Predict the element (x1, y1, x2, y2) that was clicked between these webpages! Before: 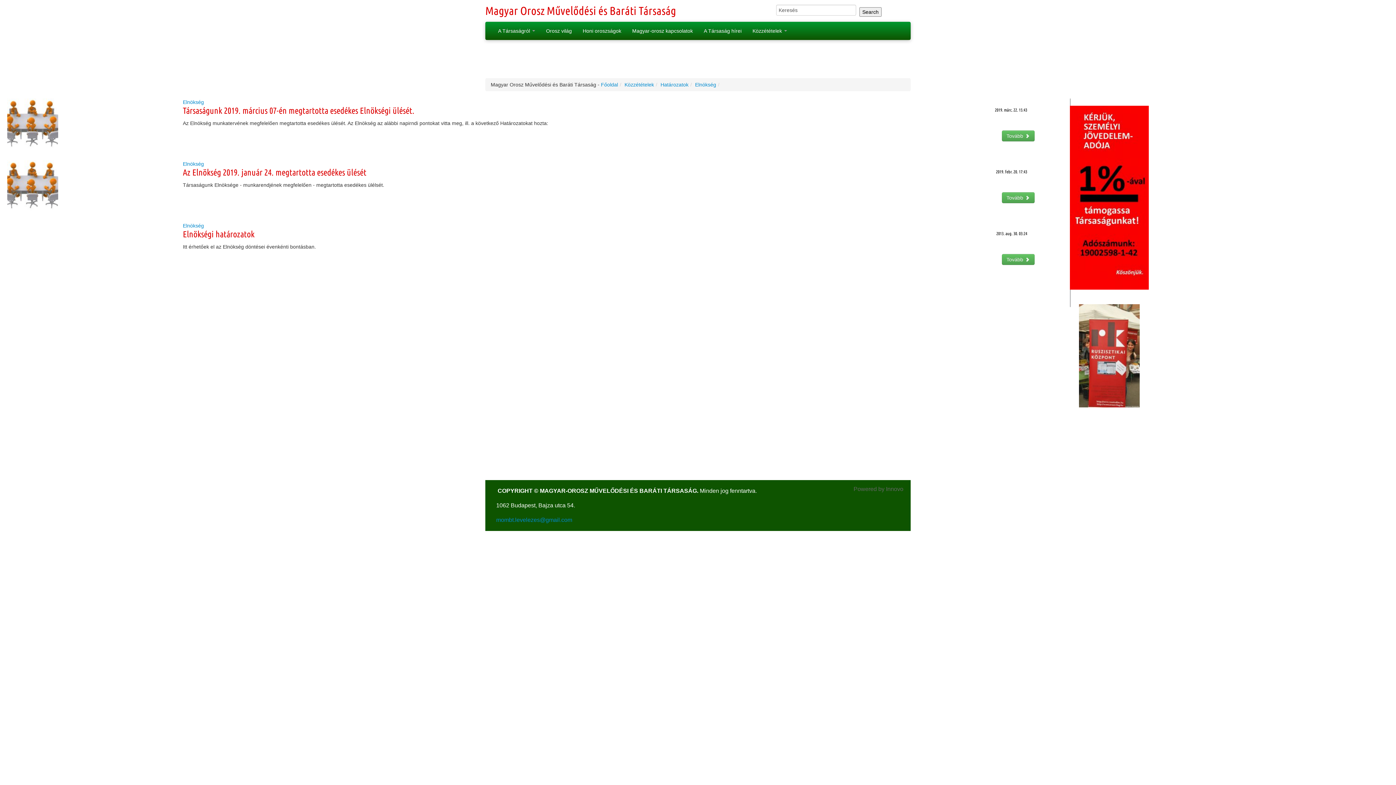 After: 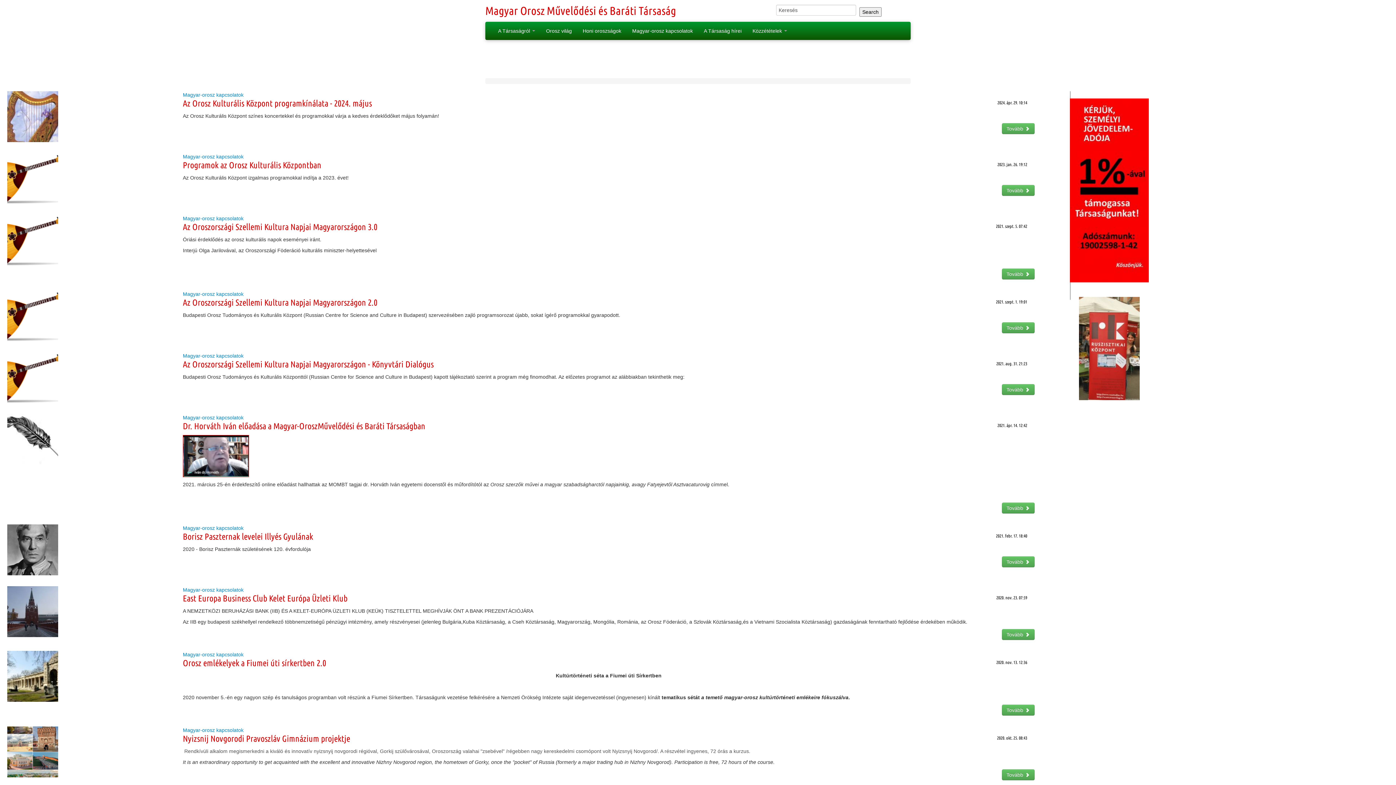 Action: label: Magyar-orosz kapcsolatok bbox: (626, 21, 698, 40)